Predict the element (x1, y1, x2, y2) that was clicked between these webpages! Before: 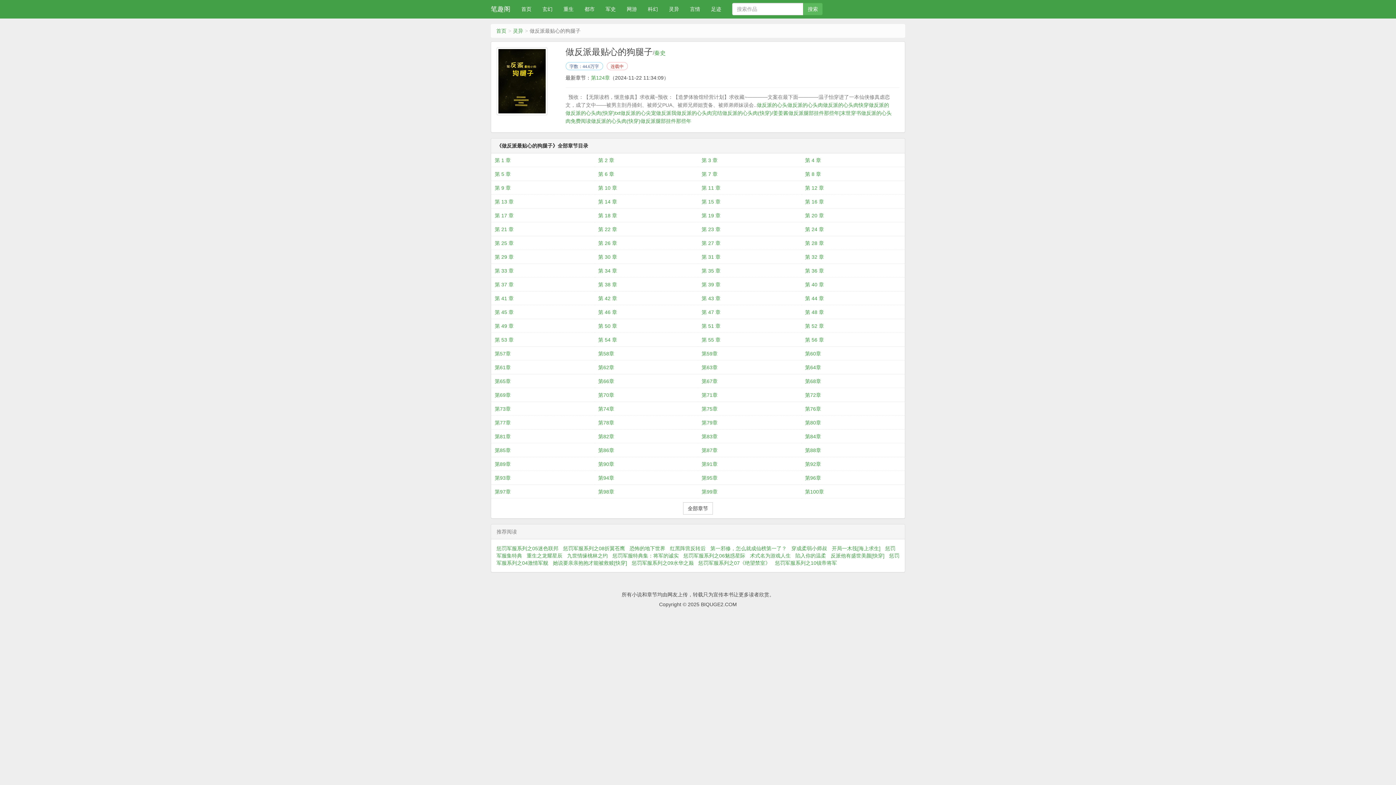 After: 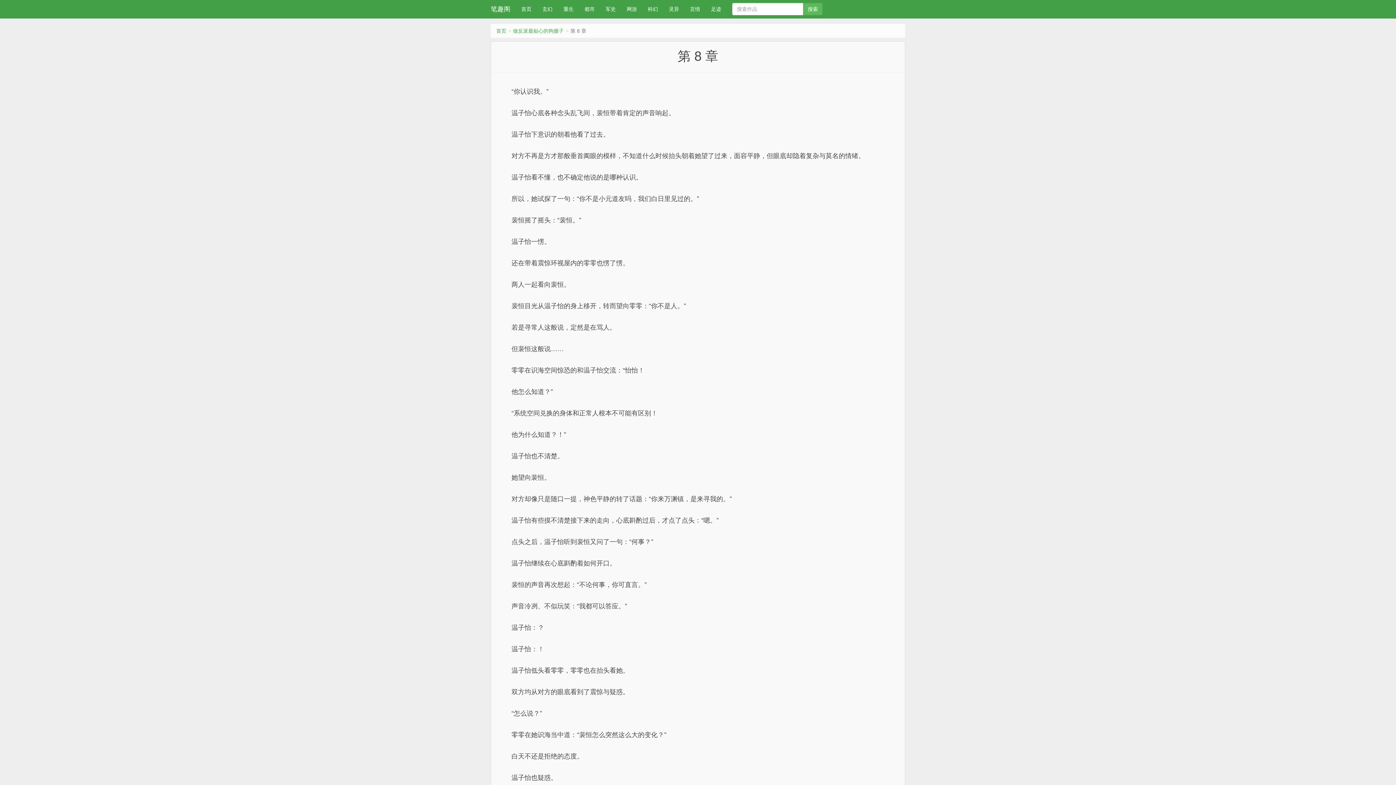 Action: bbox: (805, 167, 901, 181) label: 第 8 章